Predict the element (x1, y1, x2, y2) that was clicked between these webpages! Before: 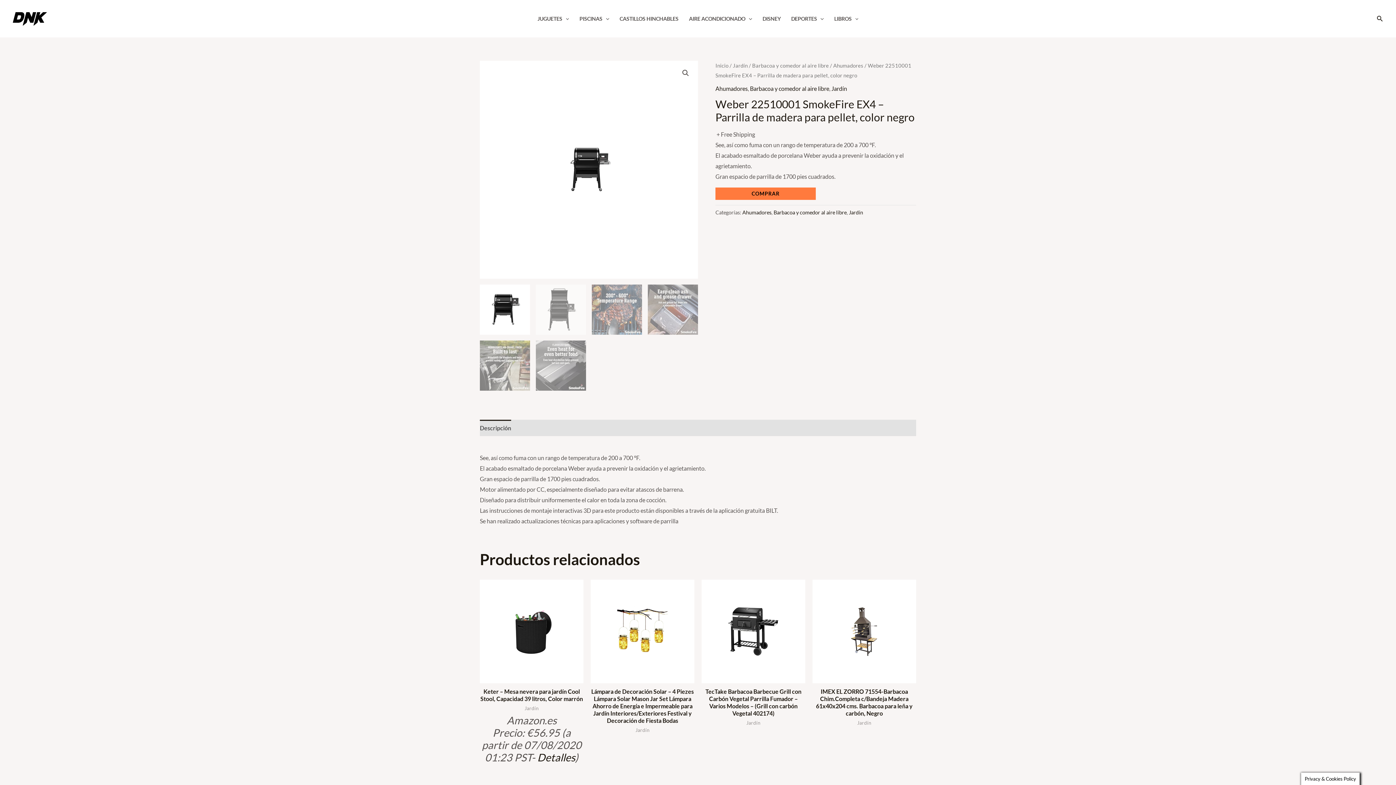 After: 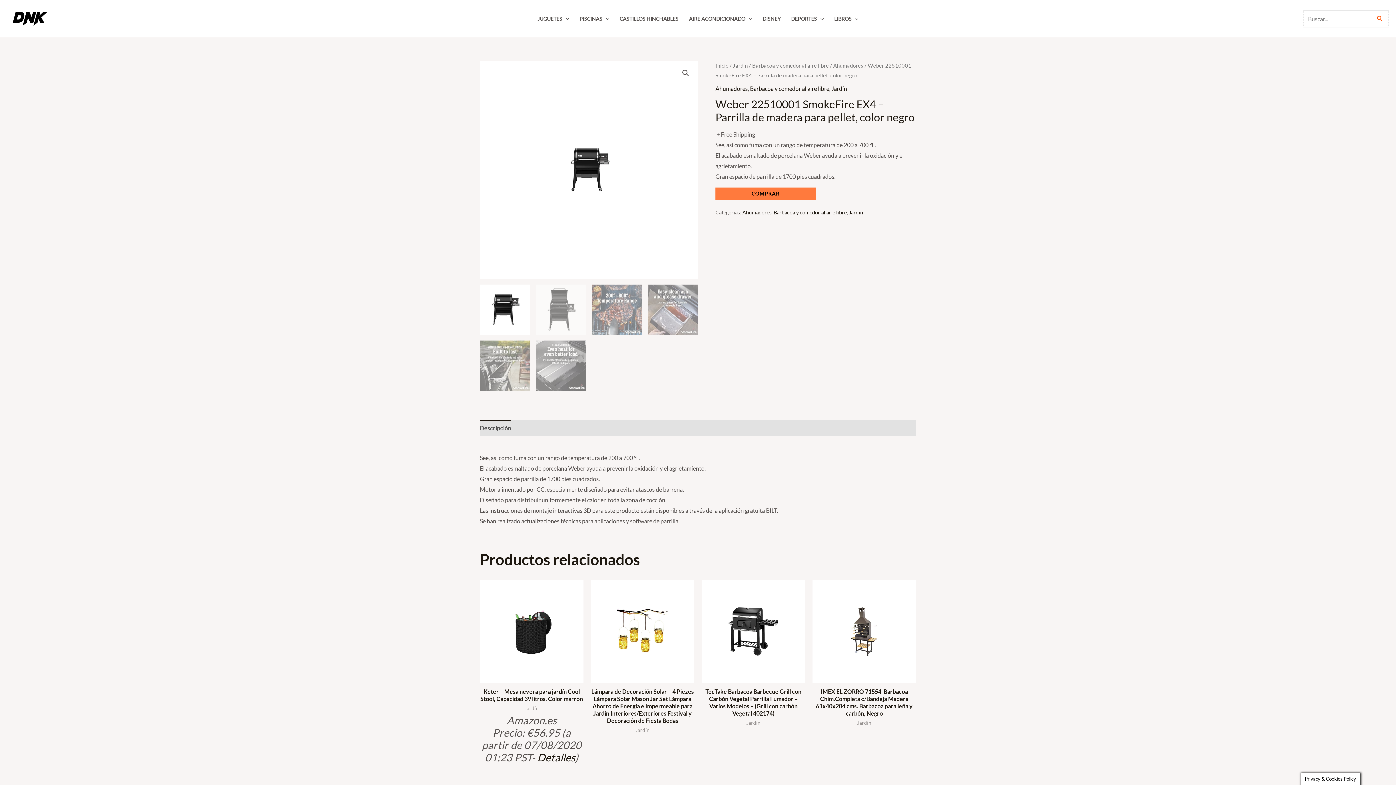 Action: bbox: (1377, 14, 1383, 23) label: Botón de búsqueda